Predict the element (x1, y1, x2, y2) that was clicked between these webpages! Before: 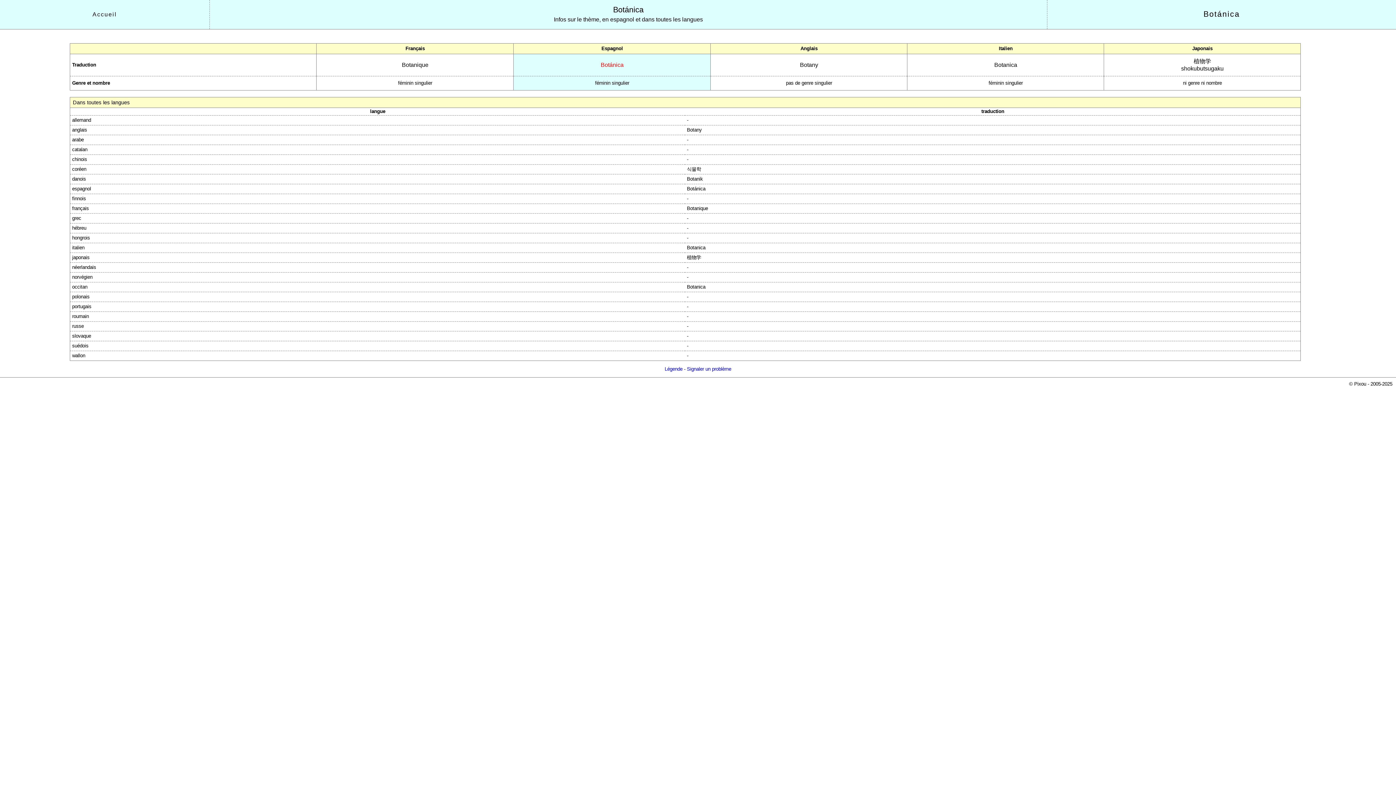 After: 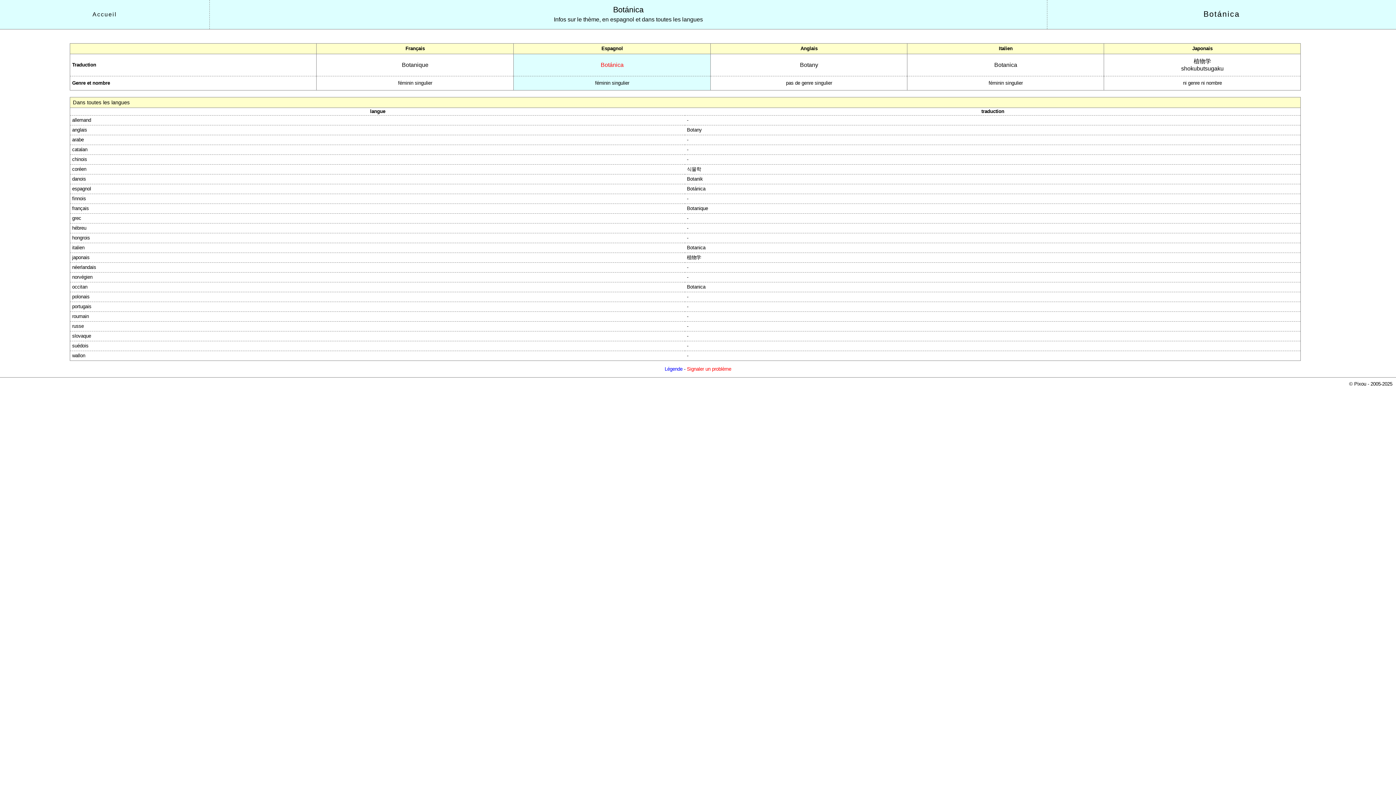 Action: label: Signaler un problème bbox: (687, 366, 731, 372)